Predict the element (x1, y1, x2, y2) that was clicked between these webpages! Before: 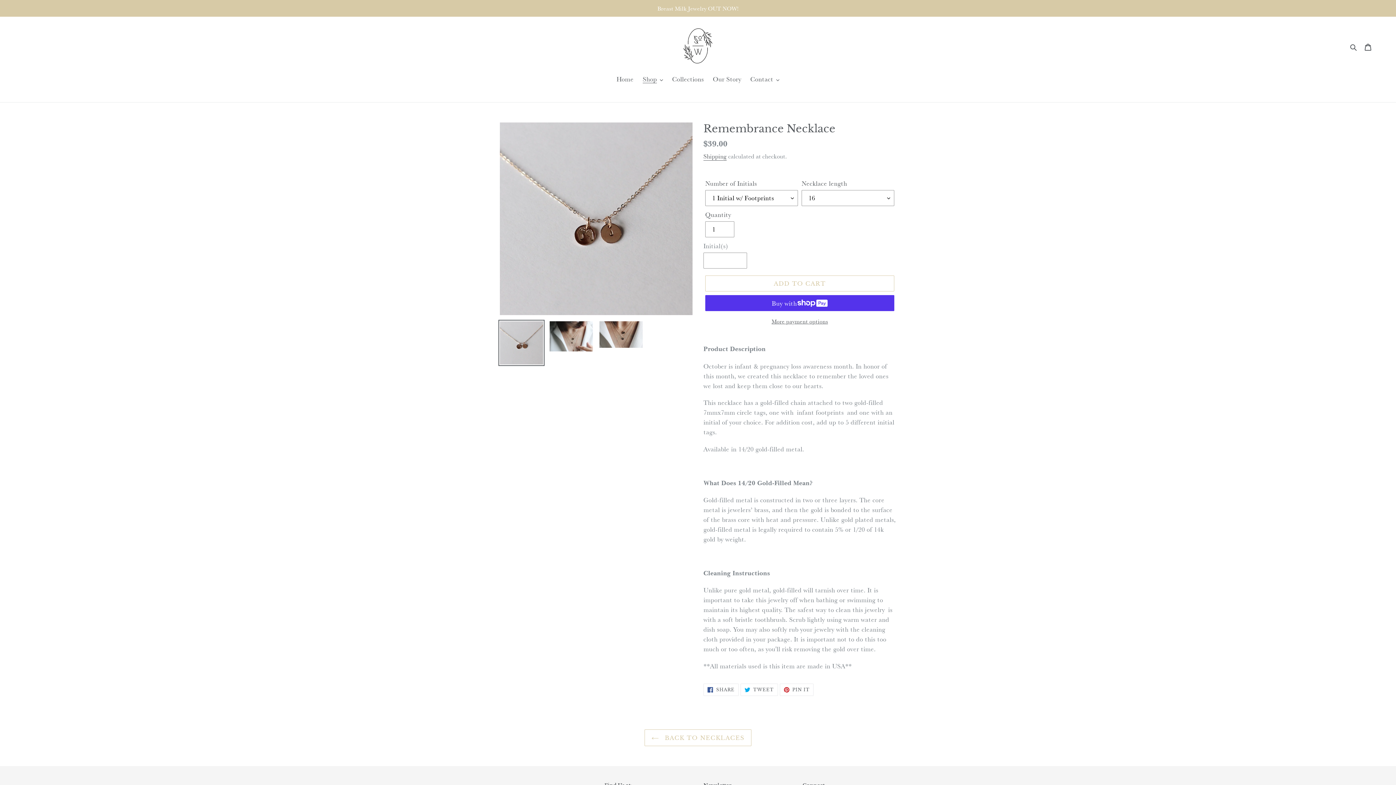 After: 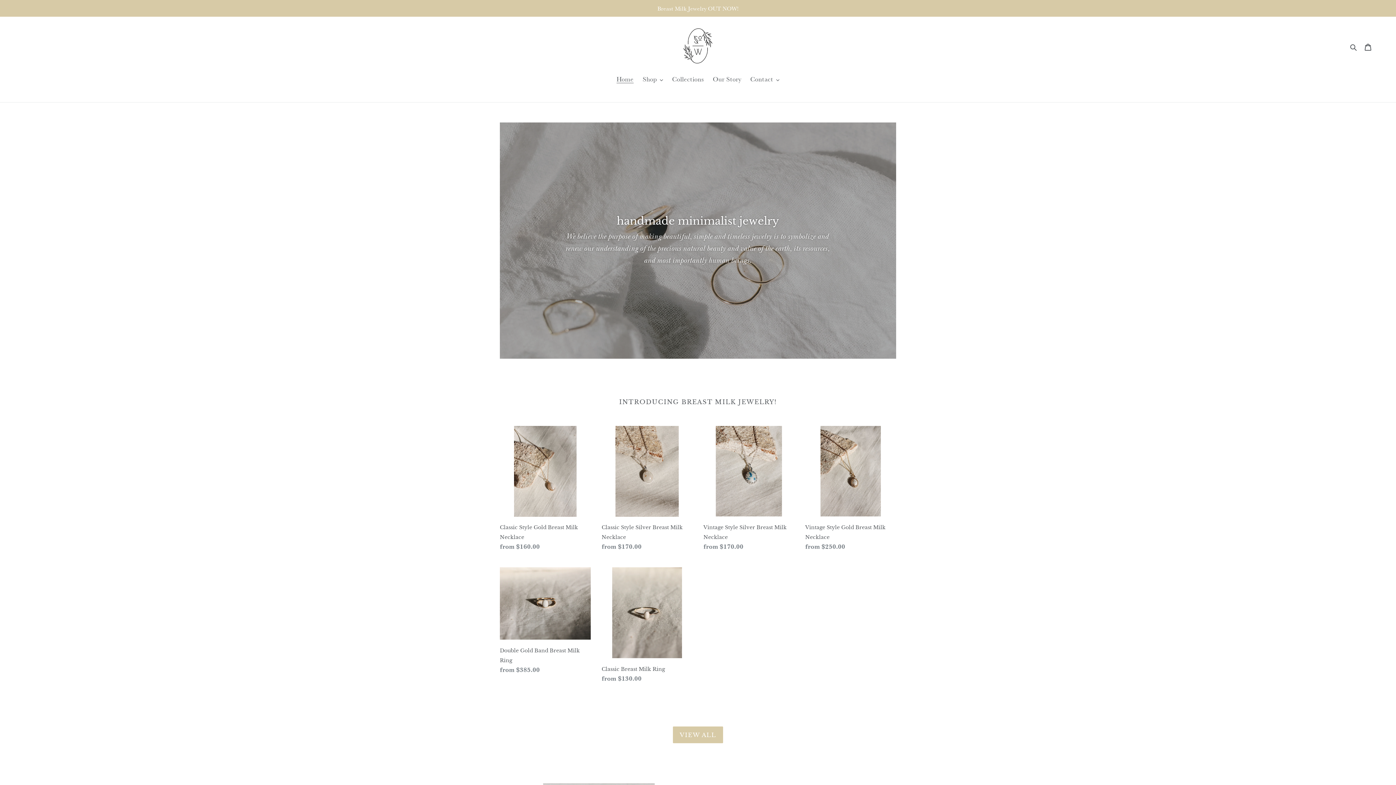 Action: bbox: (613, 74, 637, 84) label: Home